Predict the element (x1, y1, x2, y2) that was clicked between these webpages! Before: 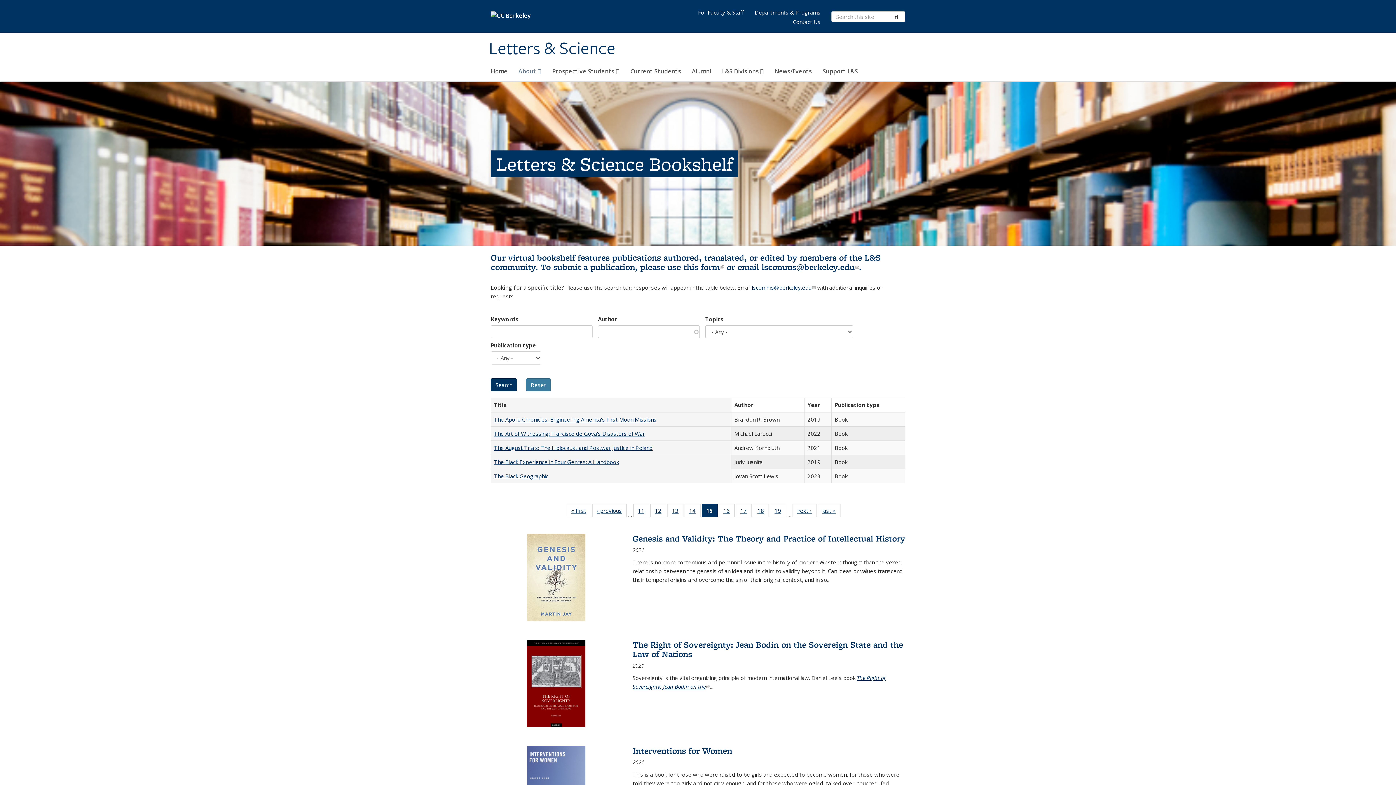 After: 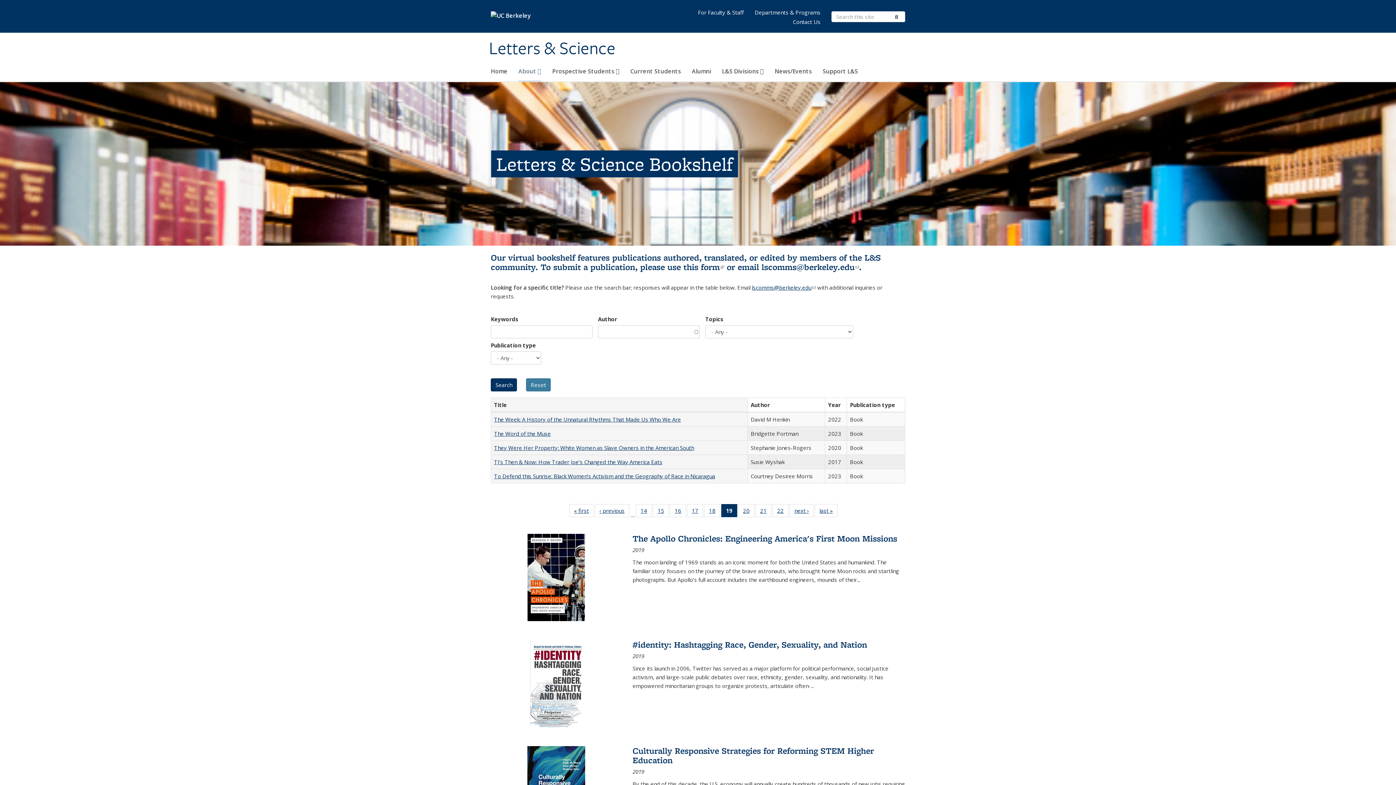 Action: bbox: (770, 504, 786, 517) label: 19
of 22 Full listing table: Publications